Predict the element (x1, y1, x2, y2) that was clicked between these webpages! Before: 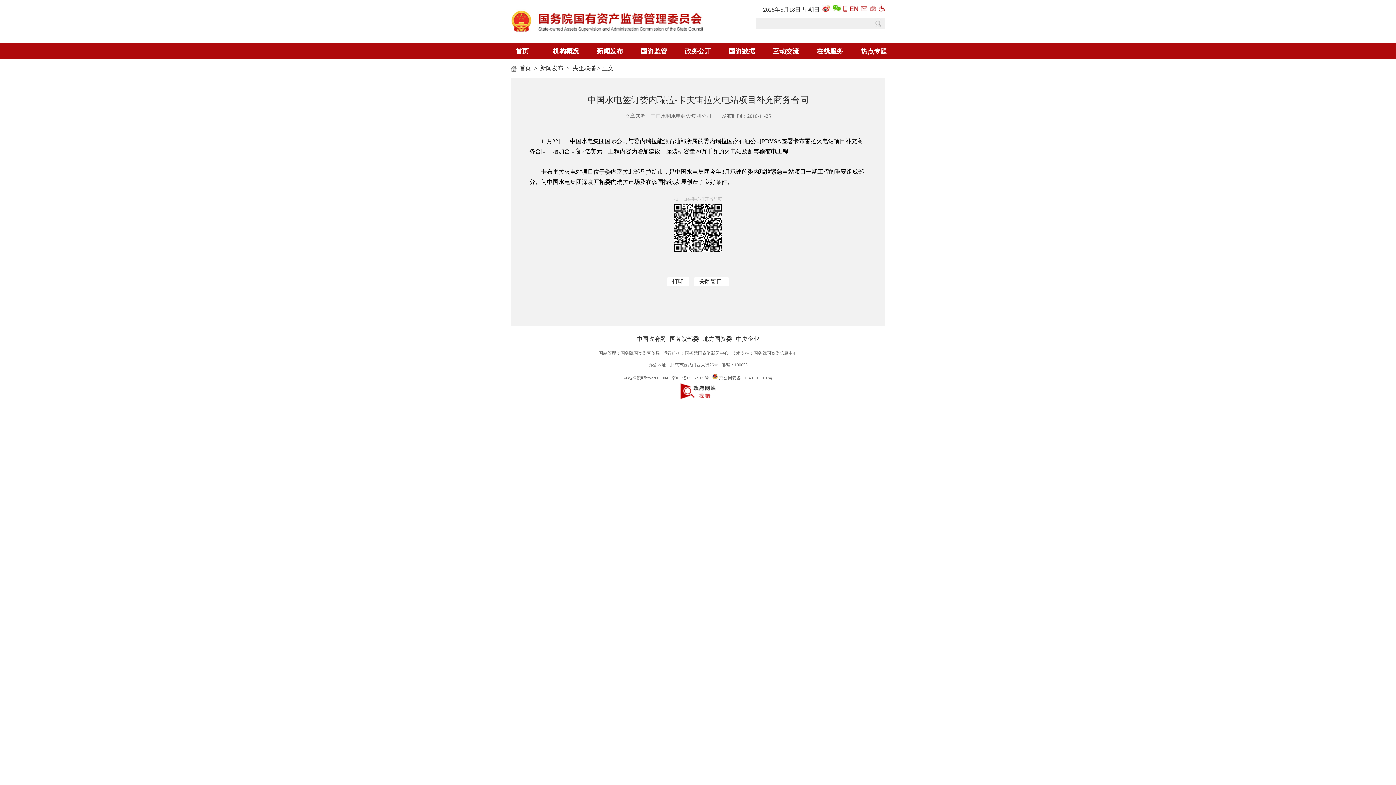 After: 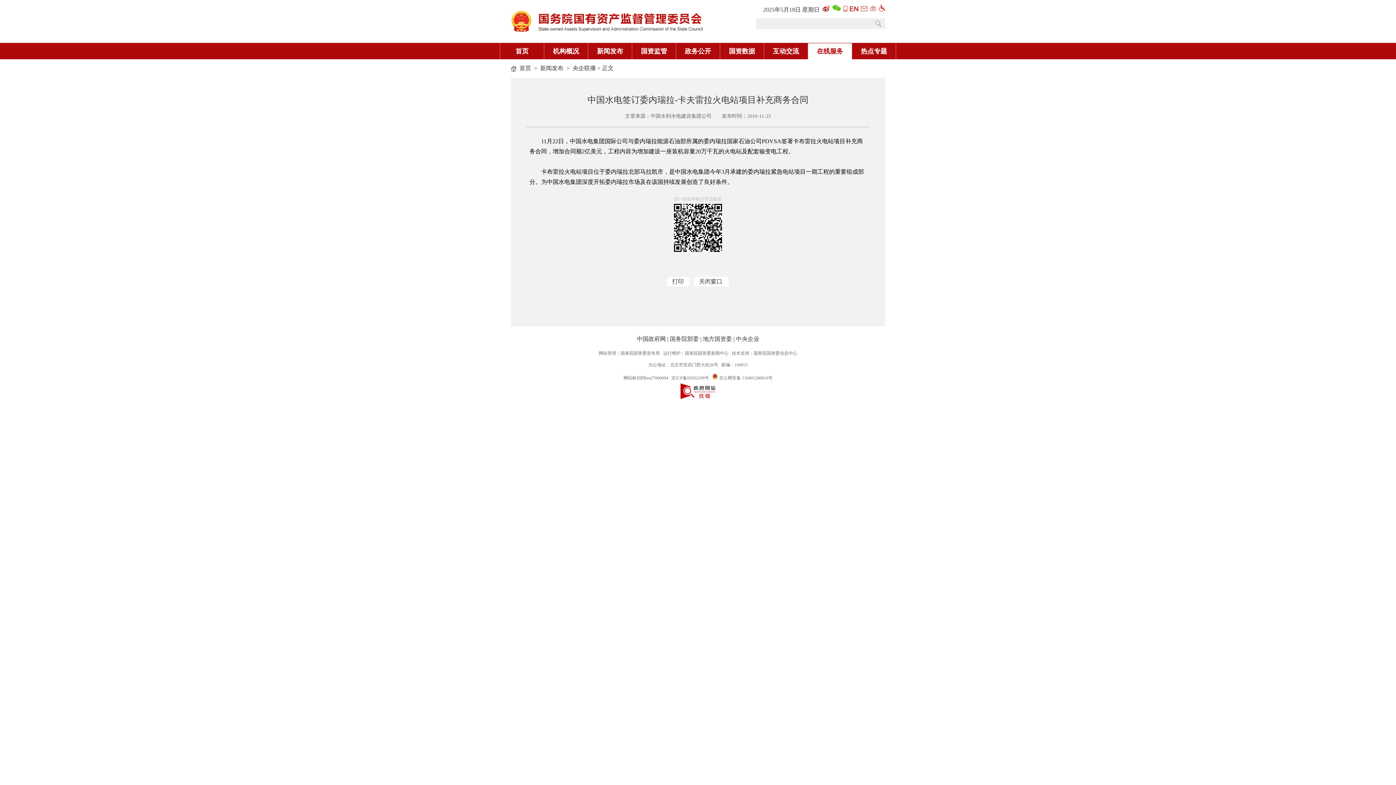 Action: label: 在线服务 bbox: (808, 42, 852, 59)